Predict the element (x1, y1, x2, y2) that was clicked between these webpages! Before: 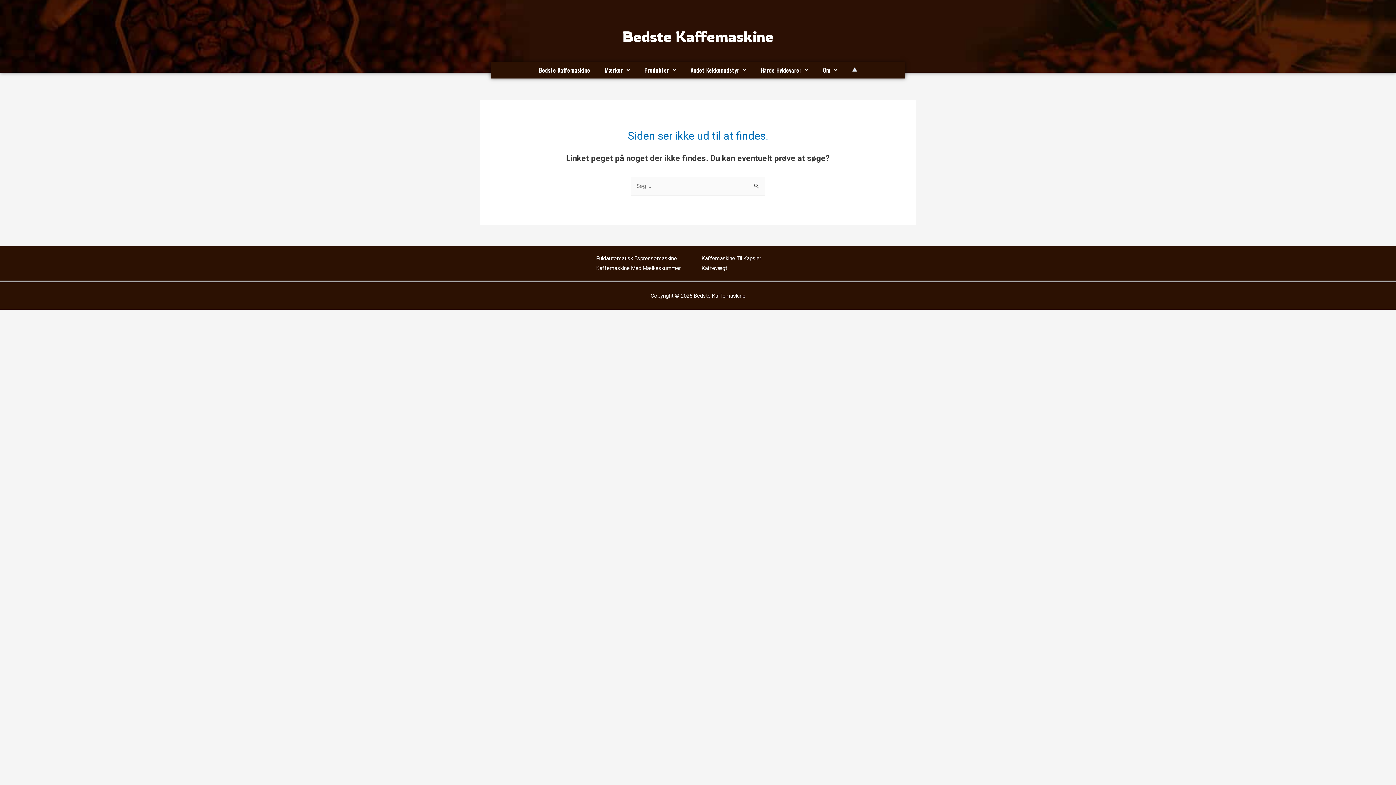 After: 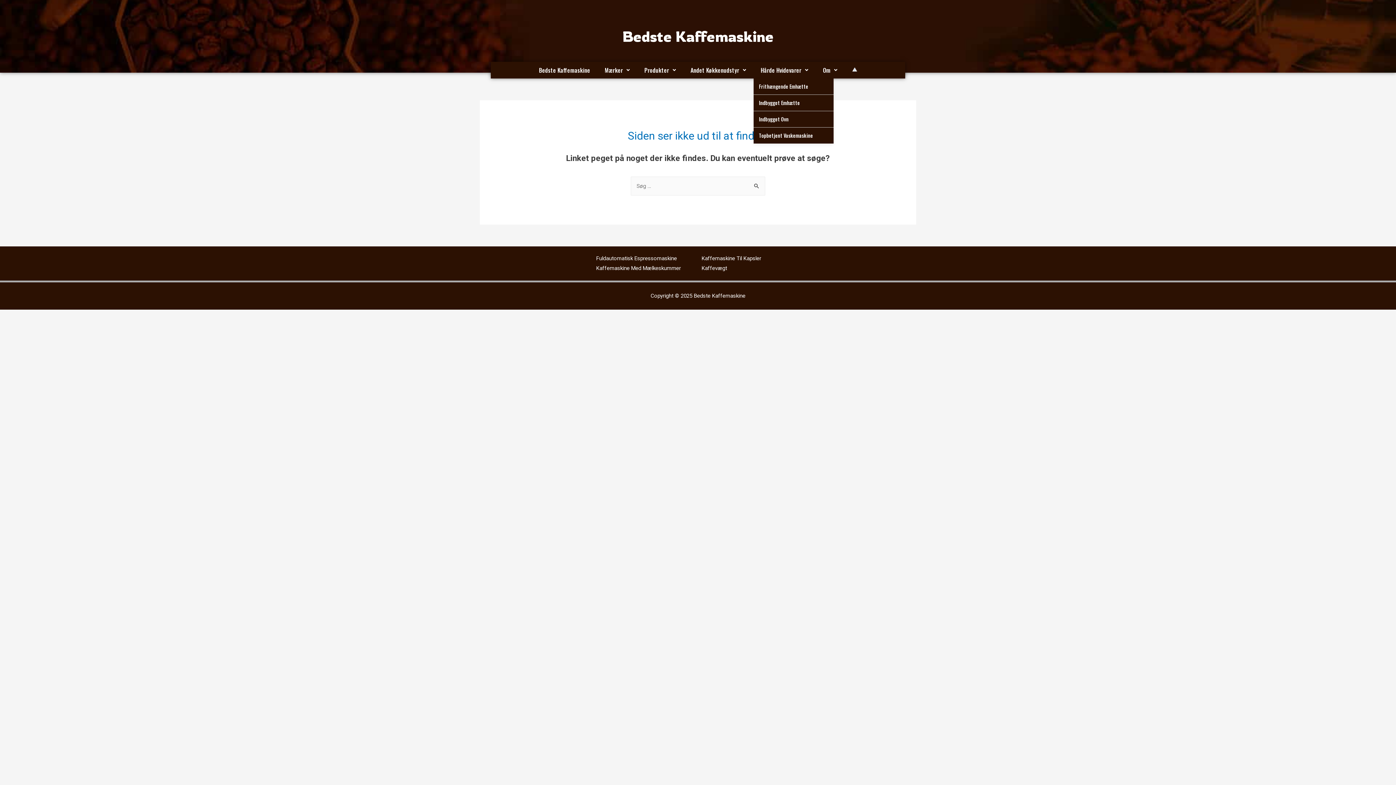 Action: label: Hårde Hvidevarer bbox: (753, 61, 815, 78)